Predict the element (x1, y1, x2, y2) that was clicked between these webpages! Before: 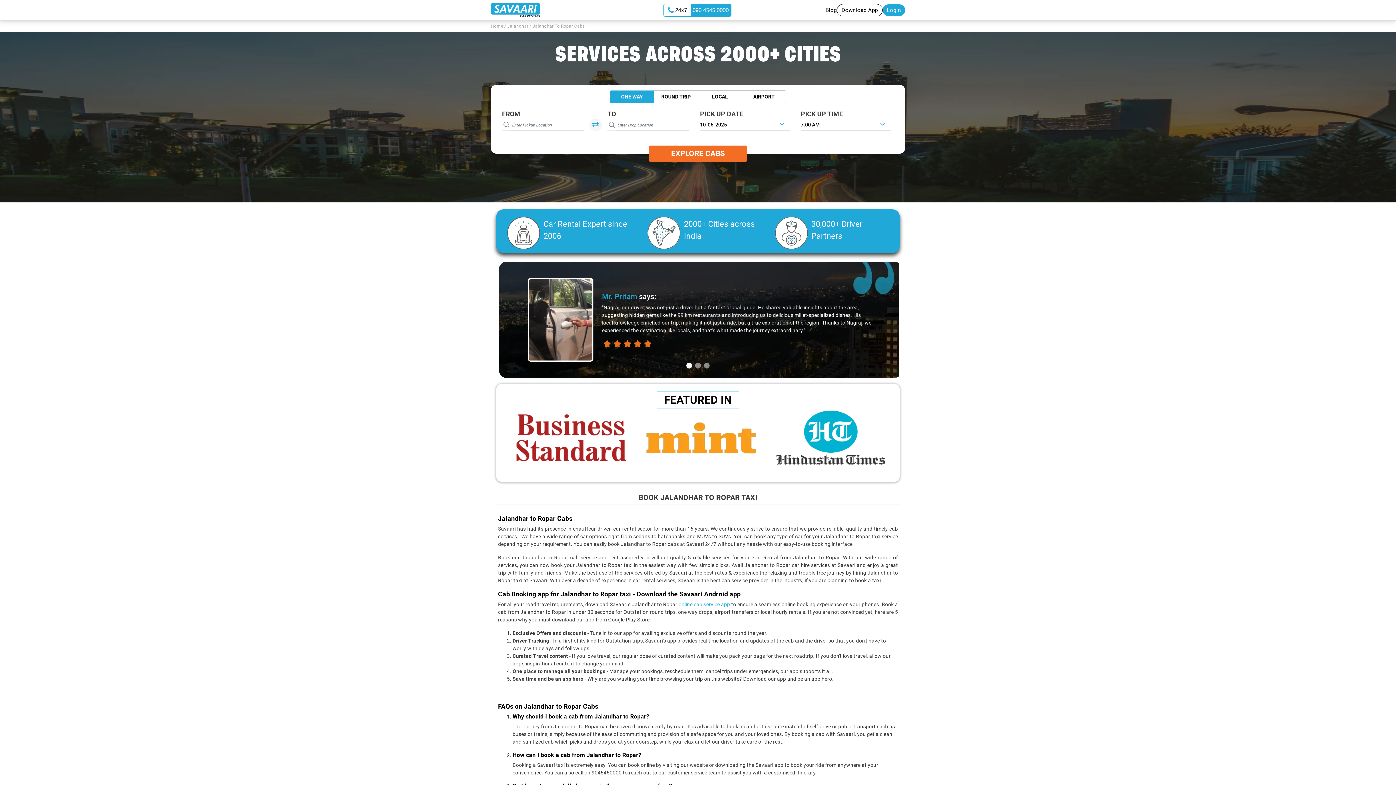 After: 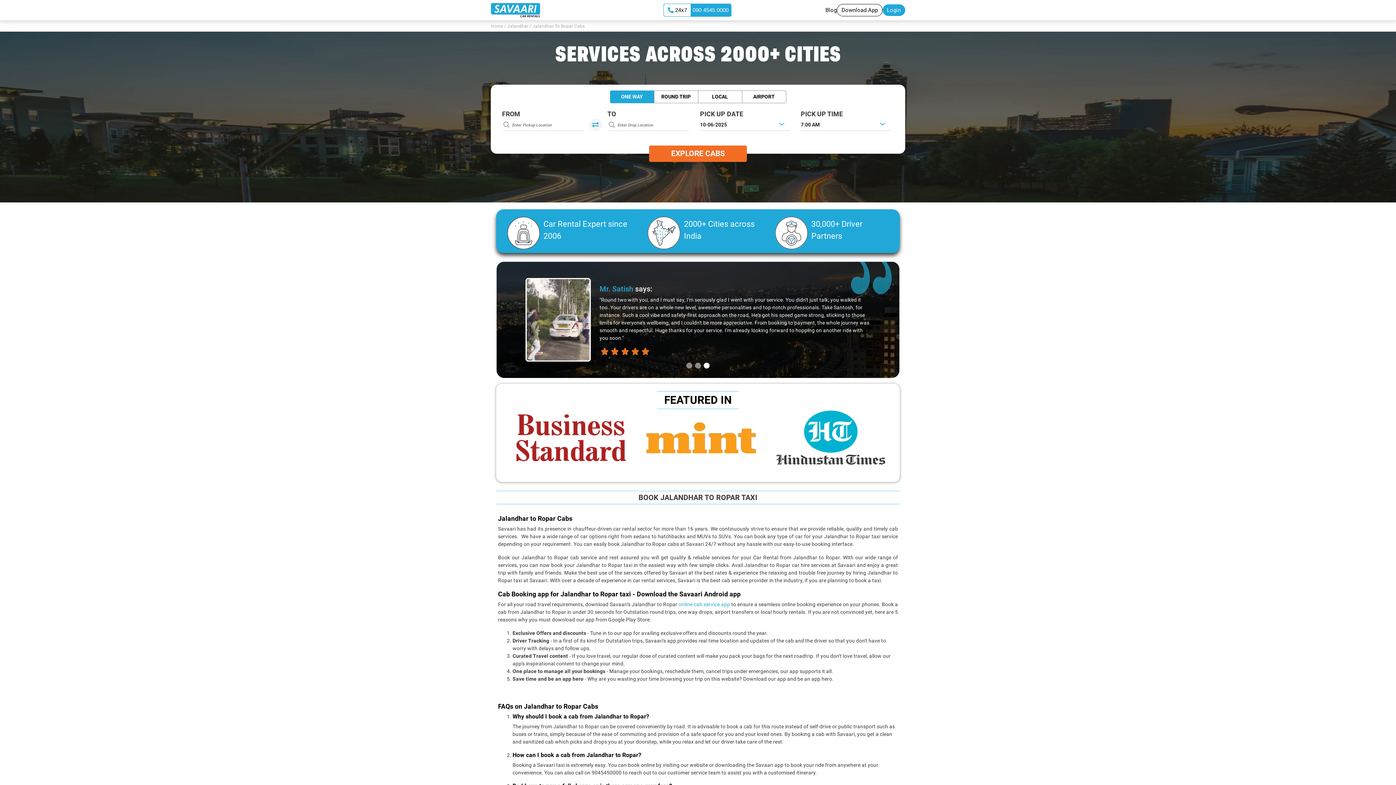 Action: bbox: (633, 412, 763, 474)